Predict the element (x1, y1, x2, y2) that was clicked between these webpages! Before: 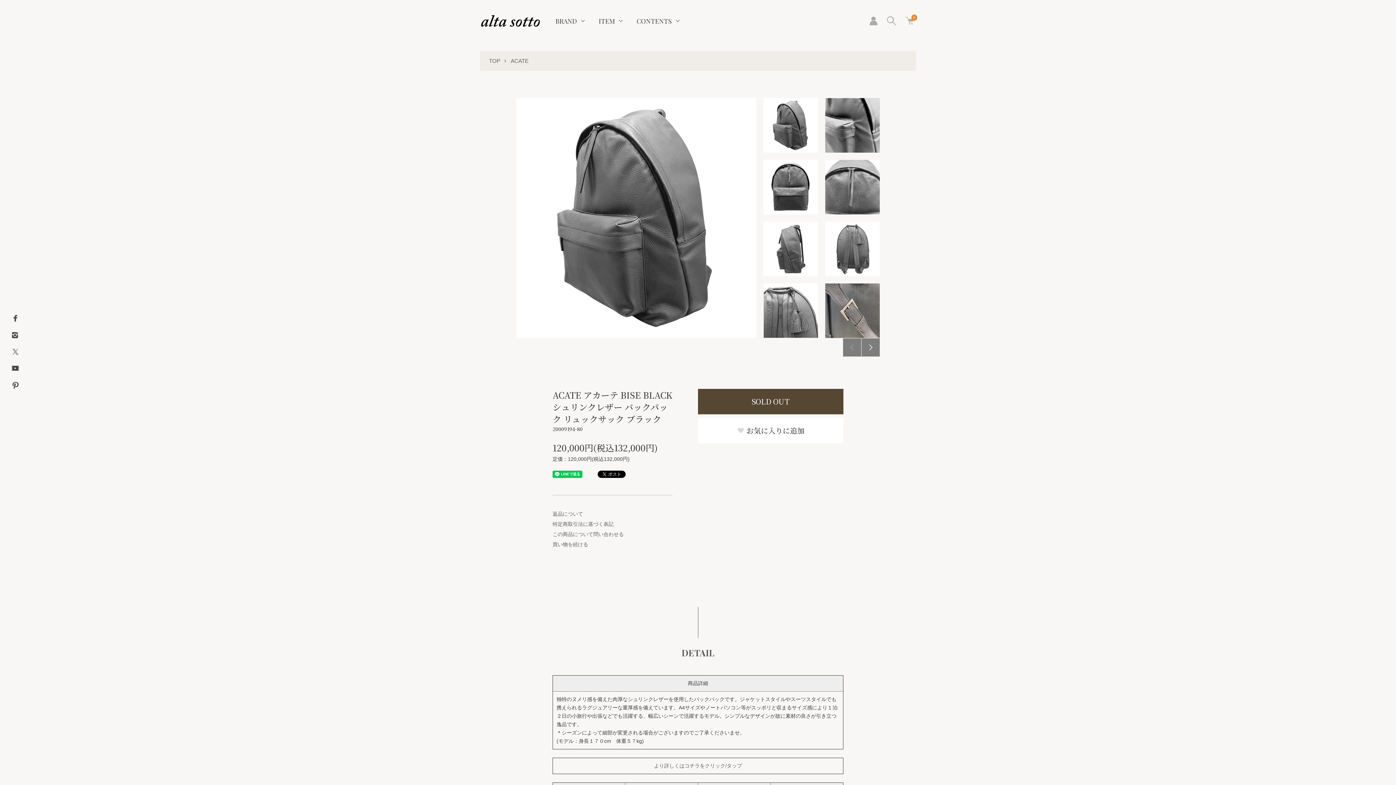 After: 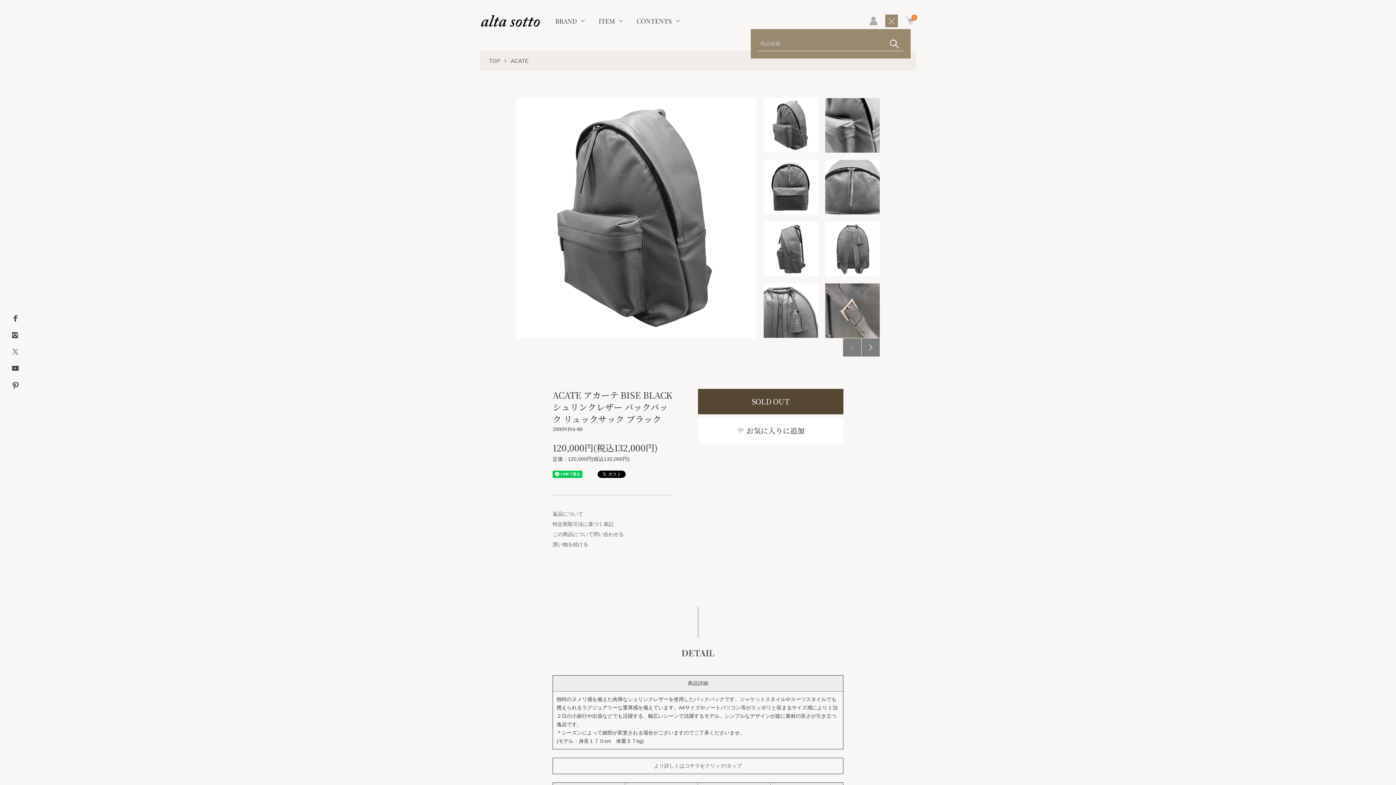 Action: bbox: (885, 14, 898, 27)